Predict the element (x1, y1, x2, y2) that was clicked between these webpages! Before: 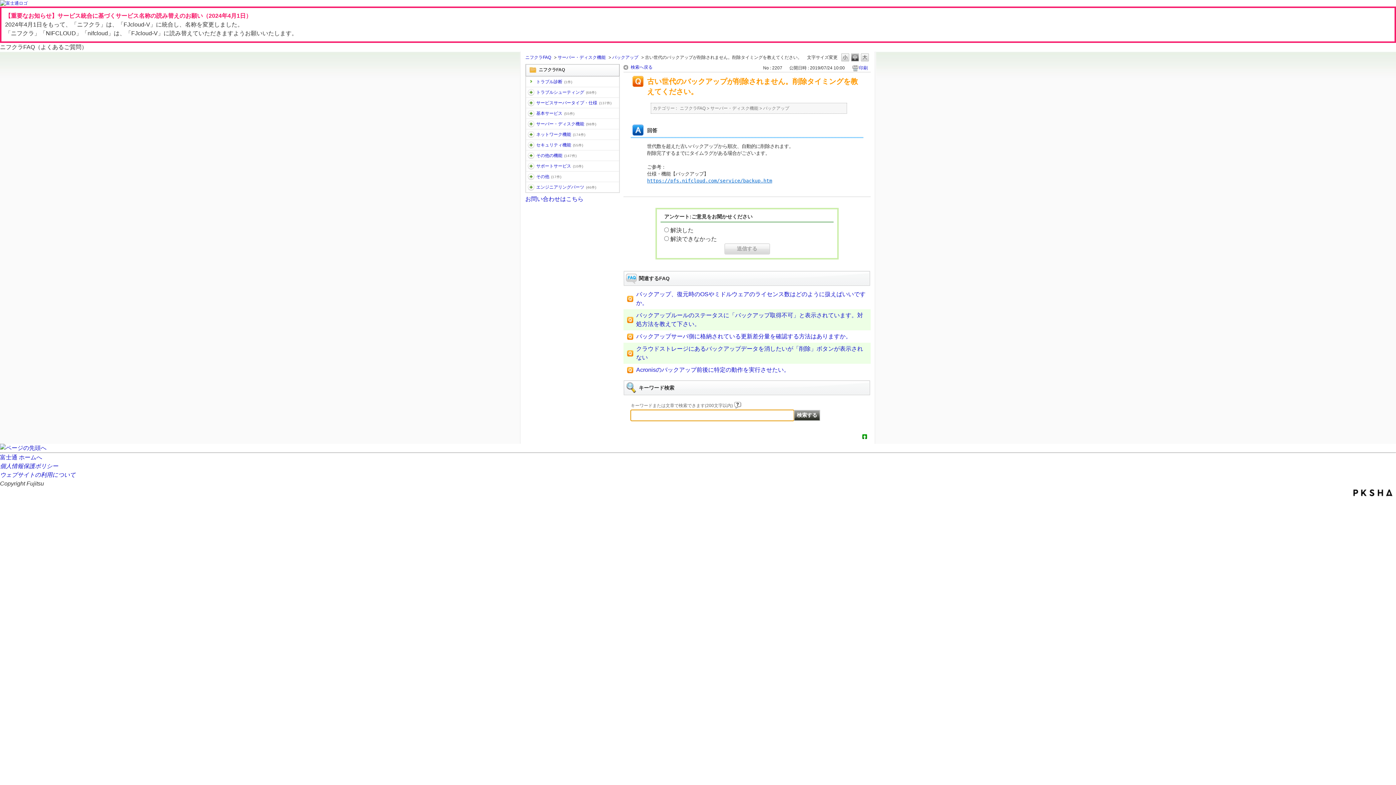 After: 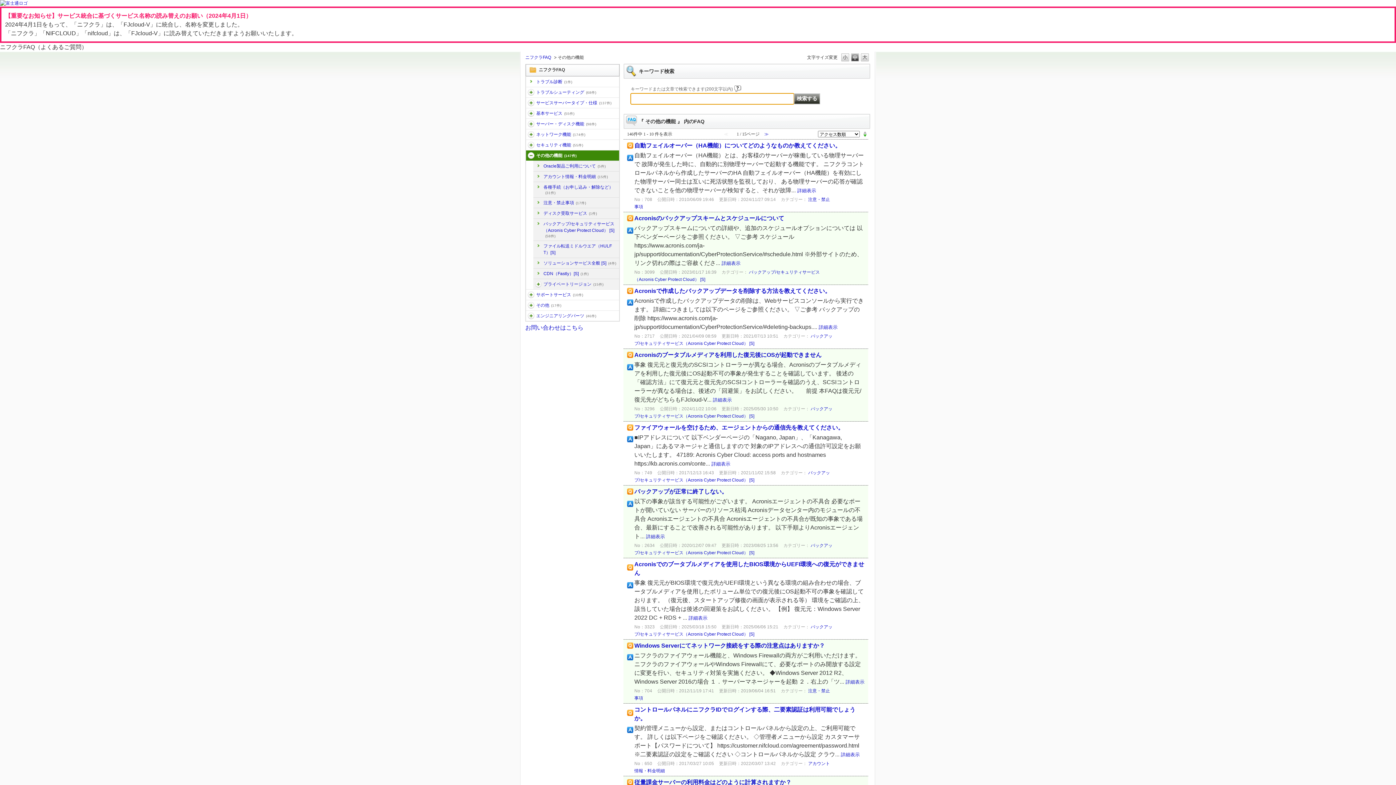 Action: bbox: (536, 152, 617, 158) label: その他の機能(147件)